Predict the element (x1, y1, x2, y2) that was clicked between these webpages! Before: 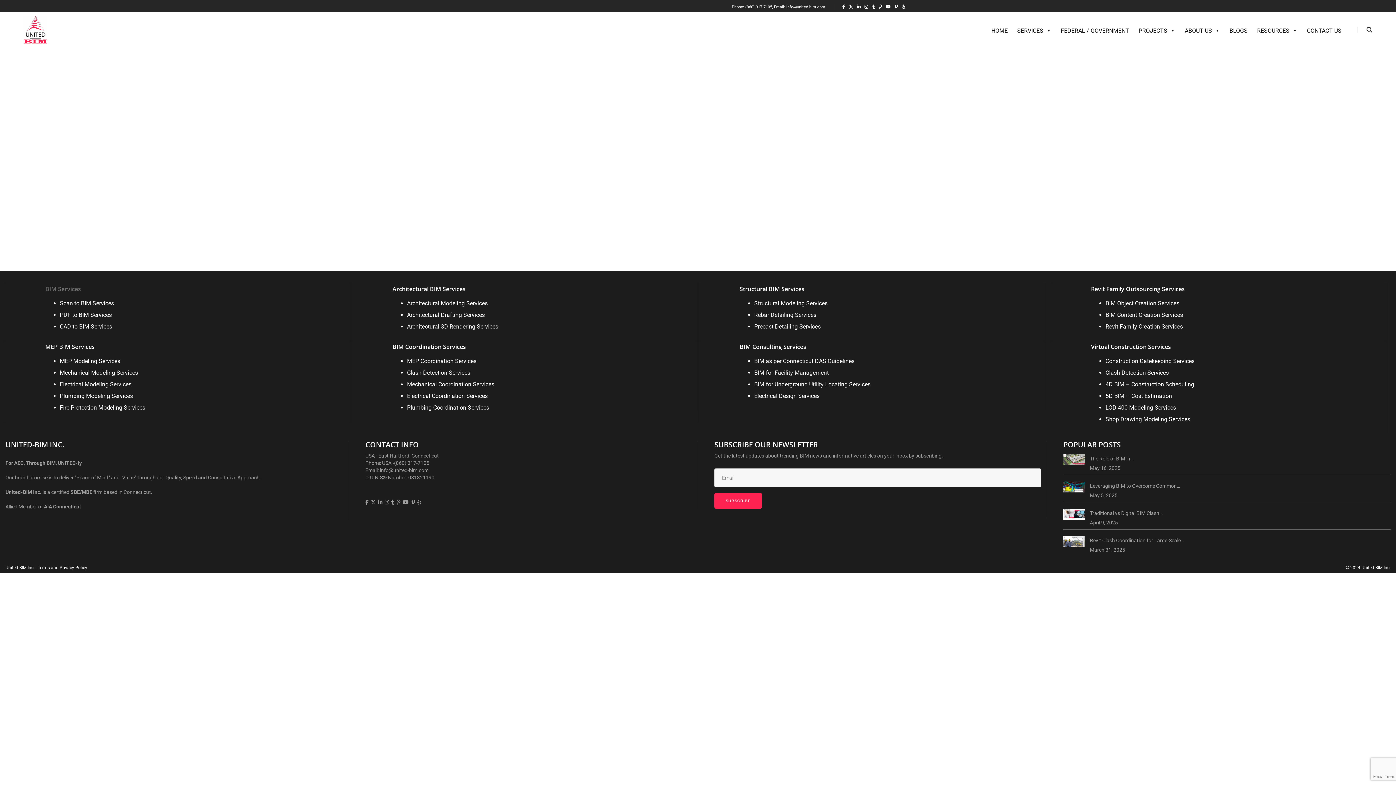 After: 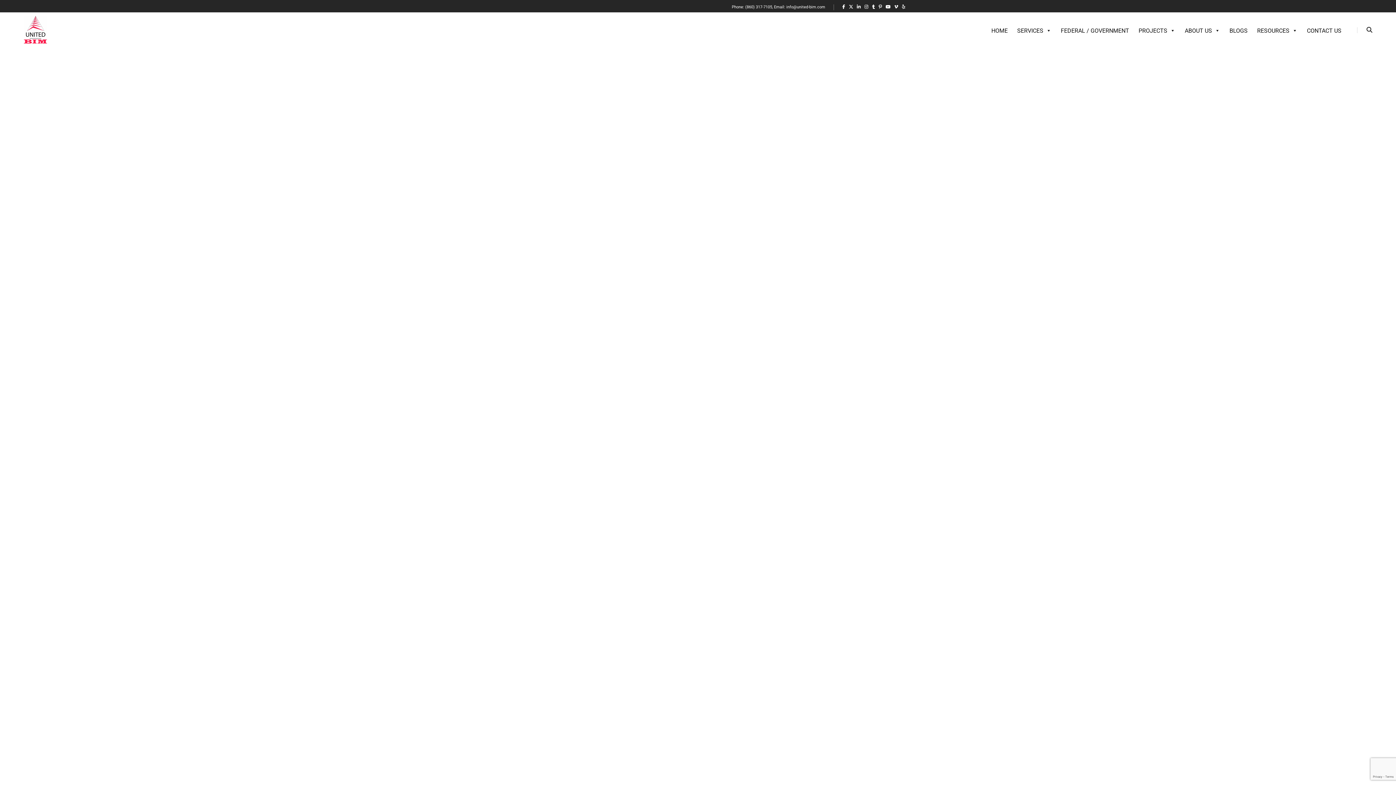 Action: label: Electrical Coordination Services bbox: (407, 392, 487, 399)